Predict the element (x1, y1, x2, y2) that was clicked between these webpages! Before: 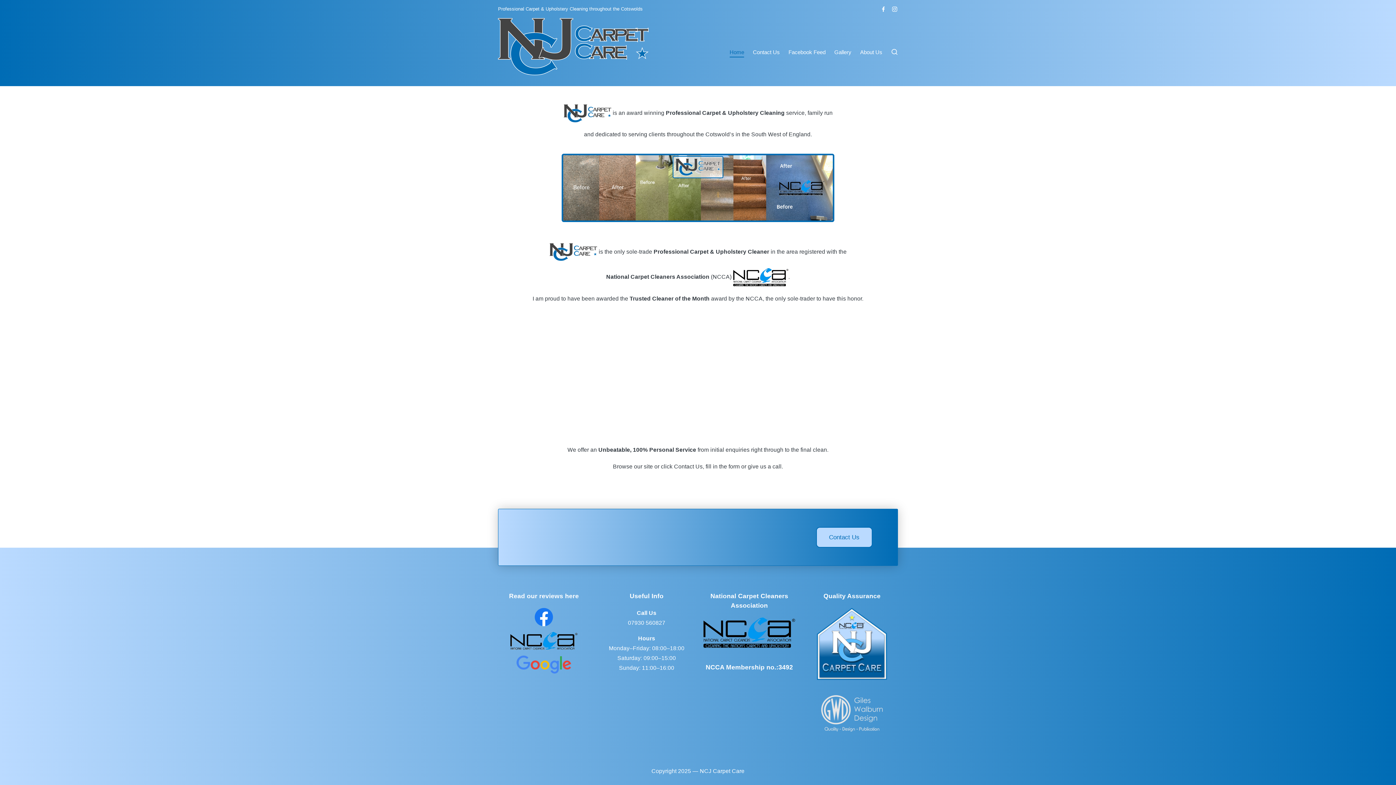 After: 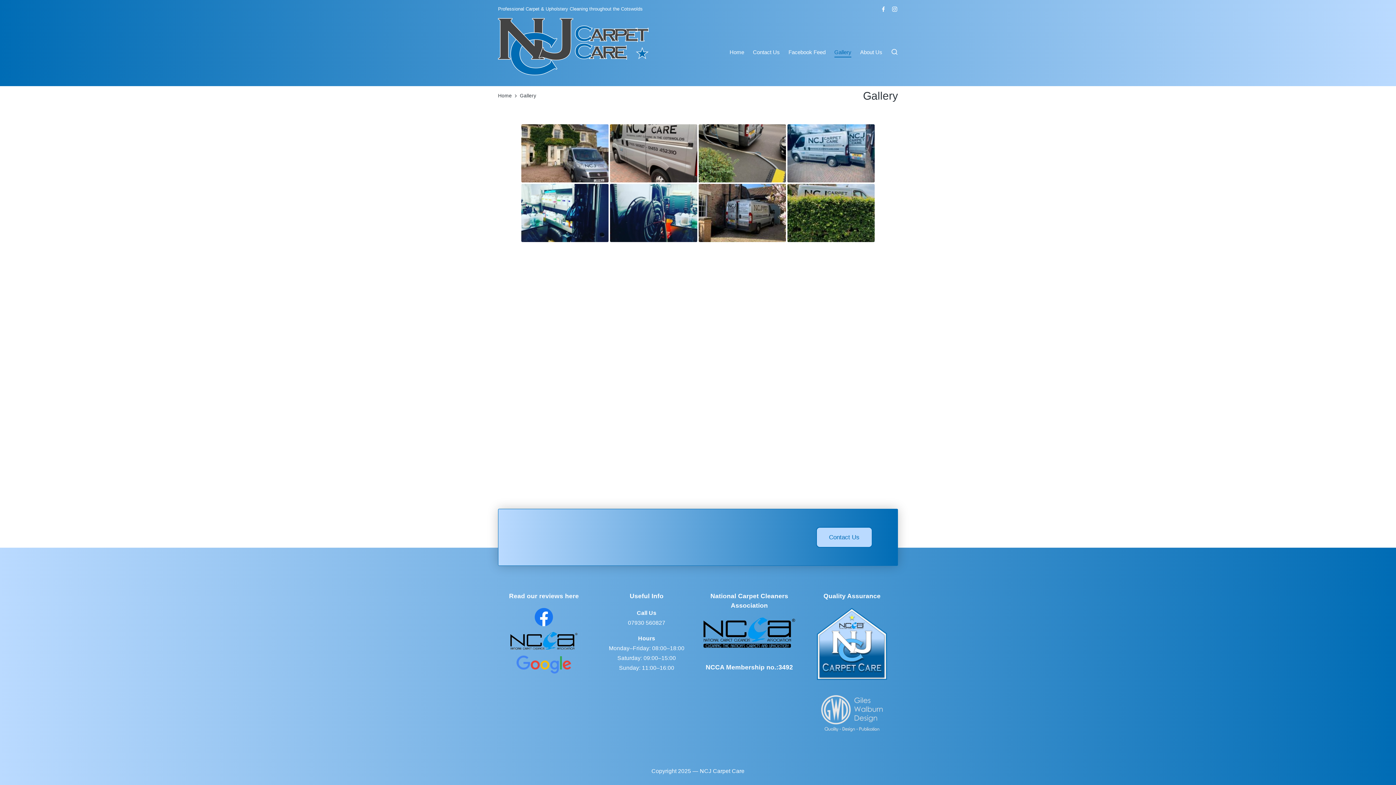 Action: bbox: (834, 46, 851, 57) label: Gallery